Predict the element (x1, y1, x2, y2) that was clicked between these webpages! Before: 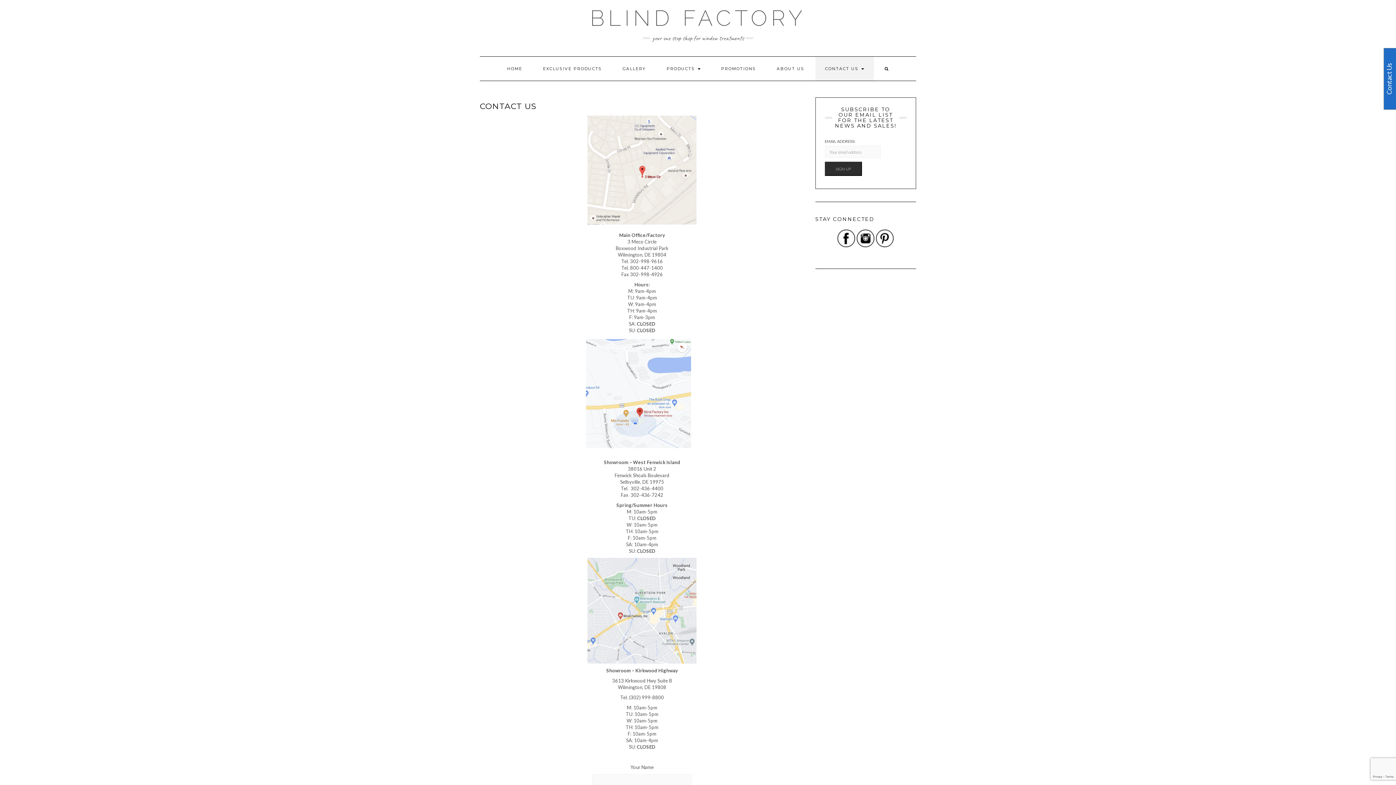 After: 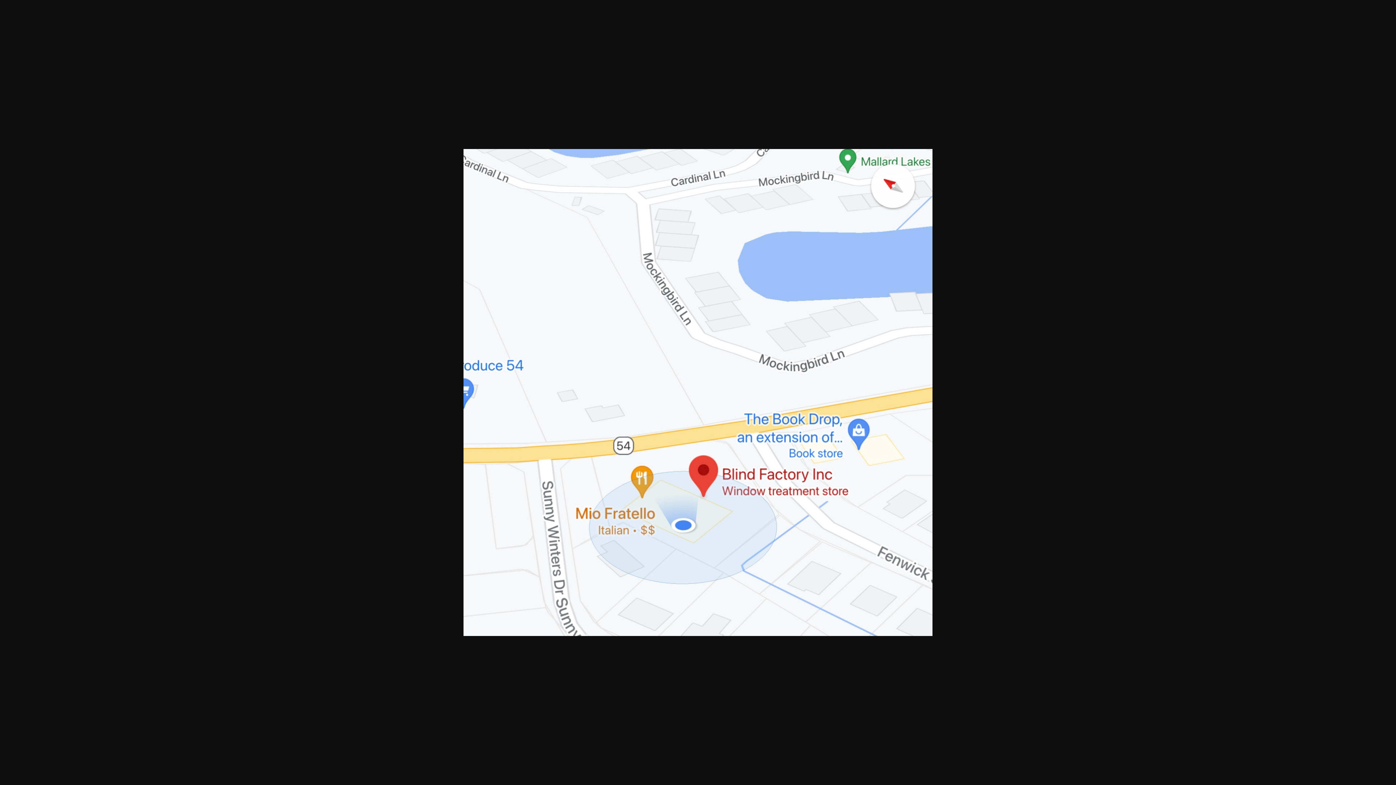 Action: bbox: (586, 393, 698, 398)